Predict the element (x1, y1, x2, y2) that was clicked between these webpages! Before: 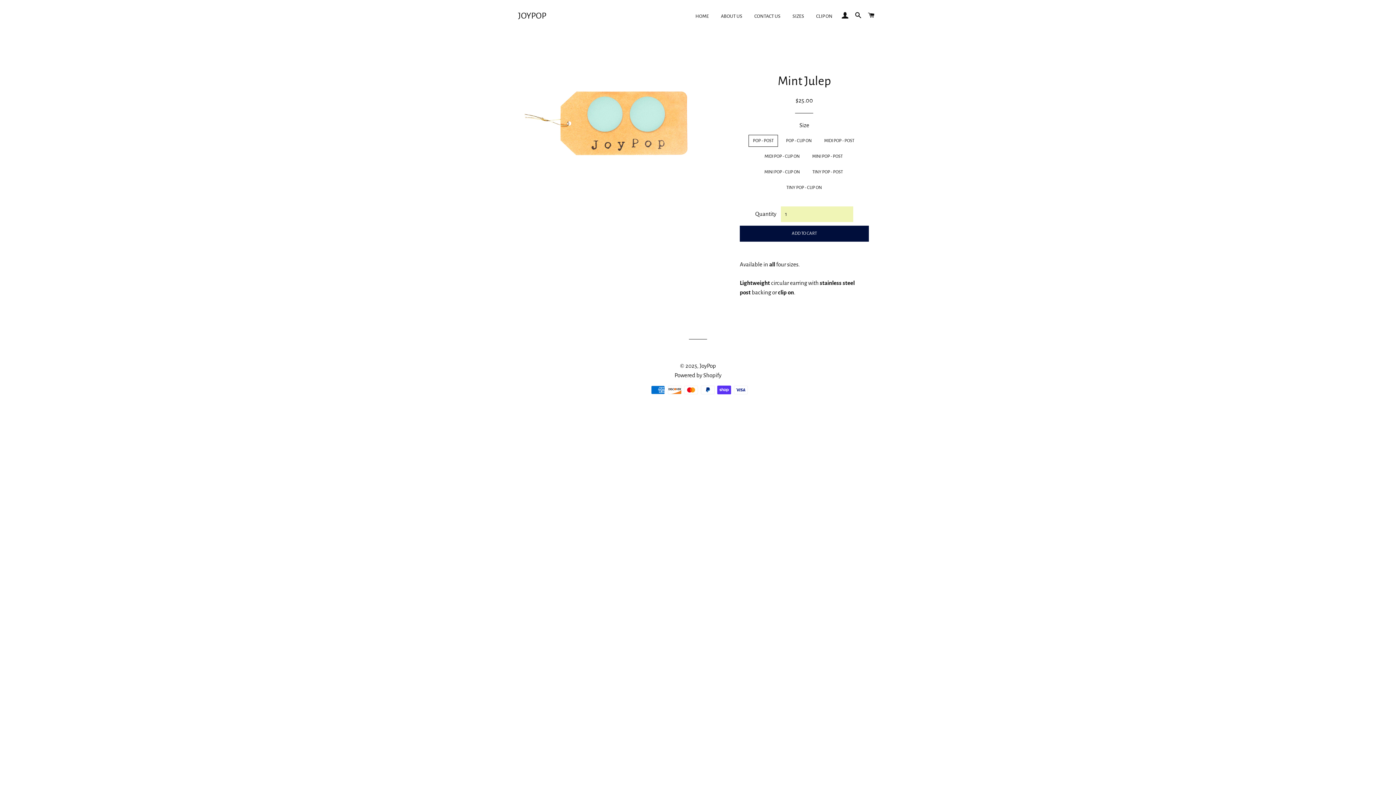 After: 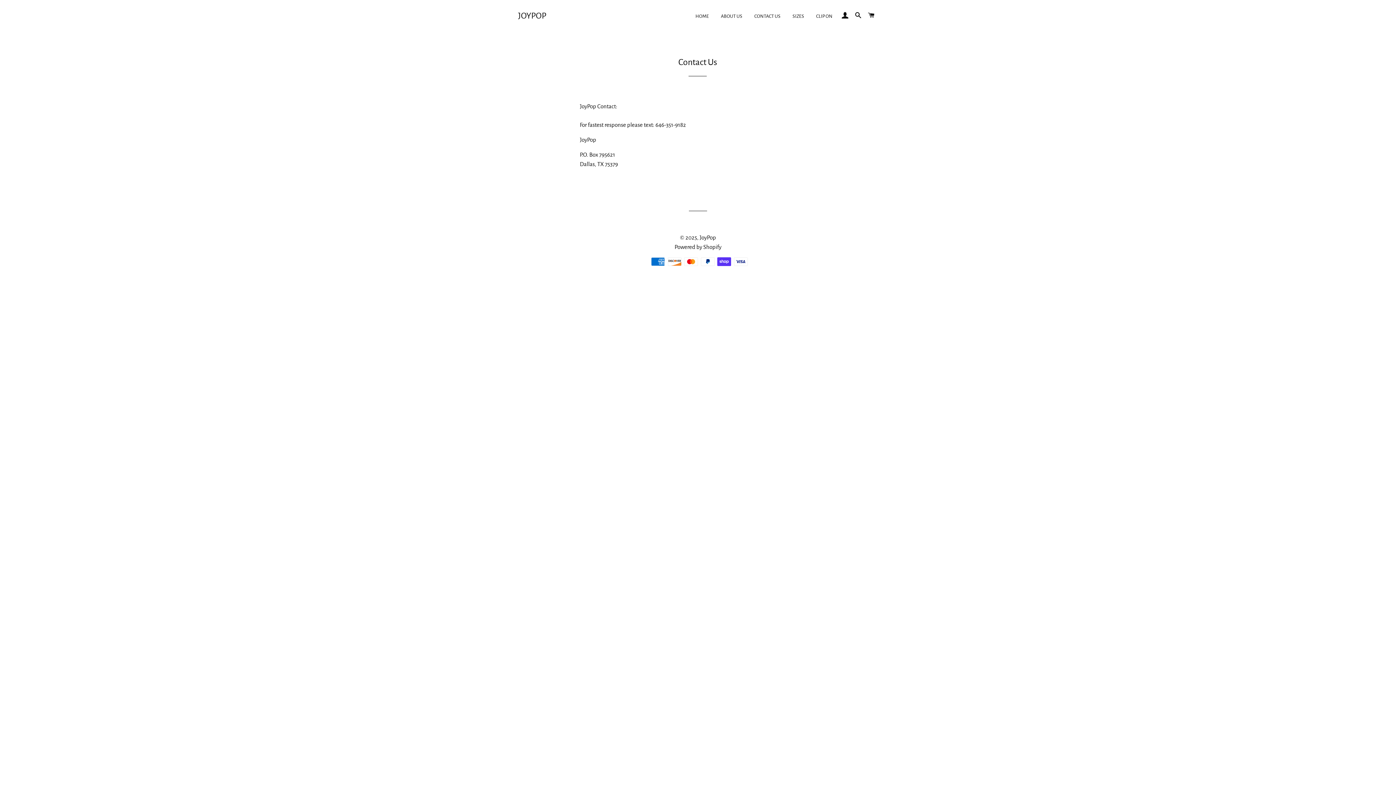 Action: bbox: (749, 7, 786, 25) label: CONTACT US